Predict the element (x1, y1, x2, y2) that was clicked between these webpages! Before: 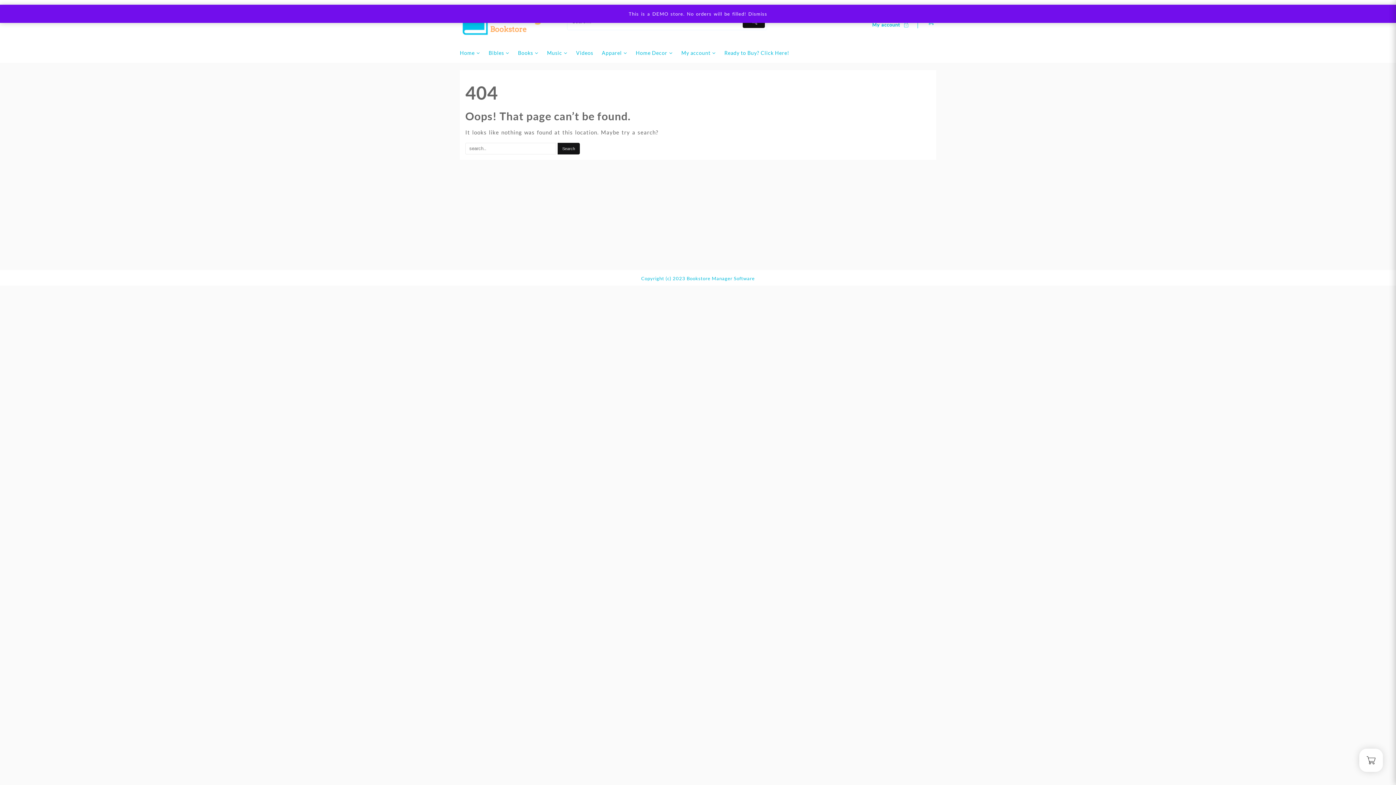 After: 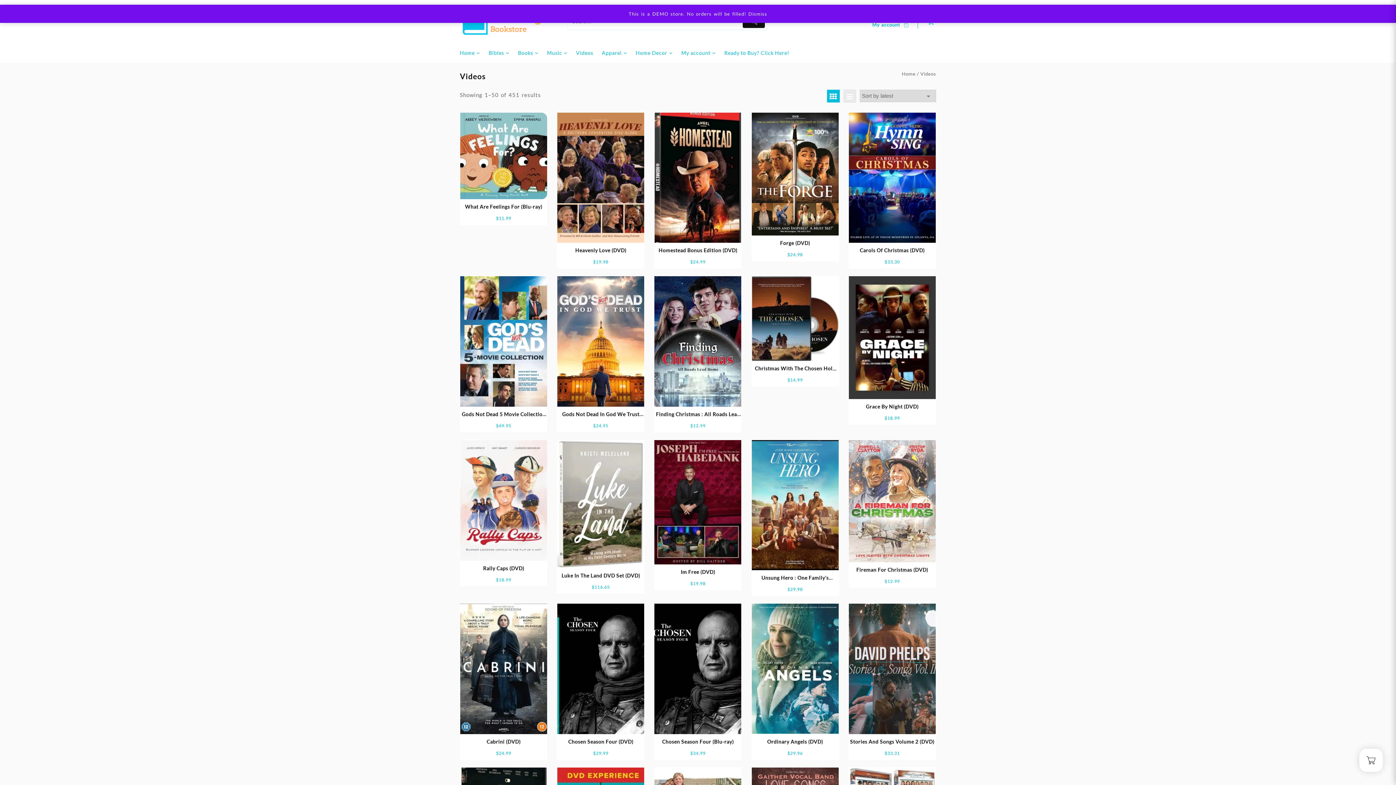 Action: label: Videos bbox: (576, 44, 600, 60)